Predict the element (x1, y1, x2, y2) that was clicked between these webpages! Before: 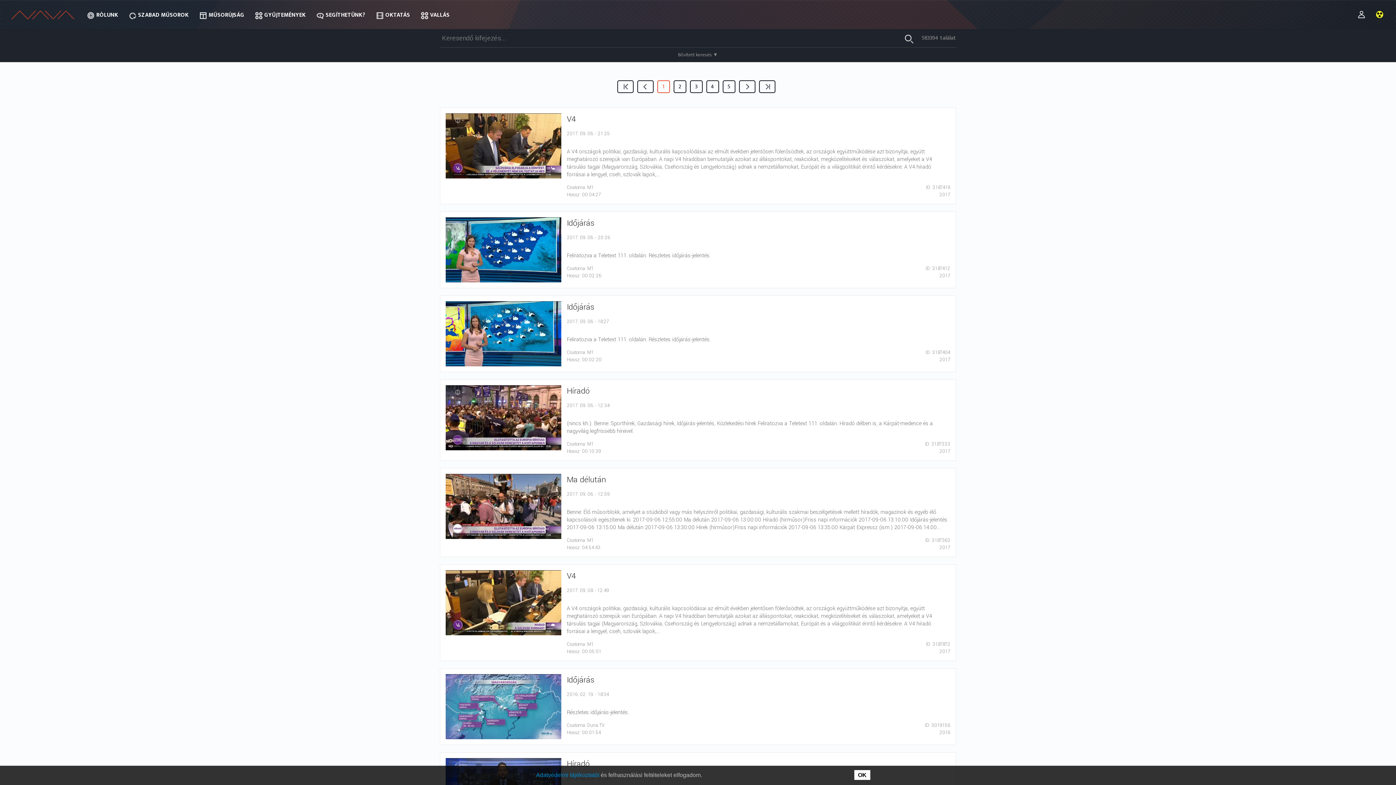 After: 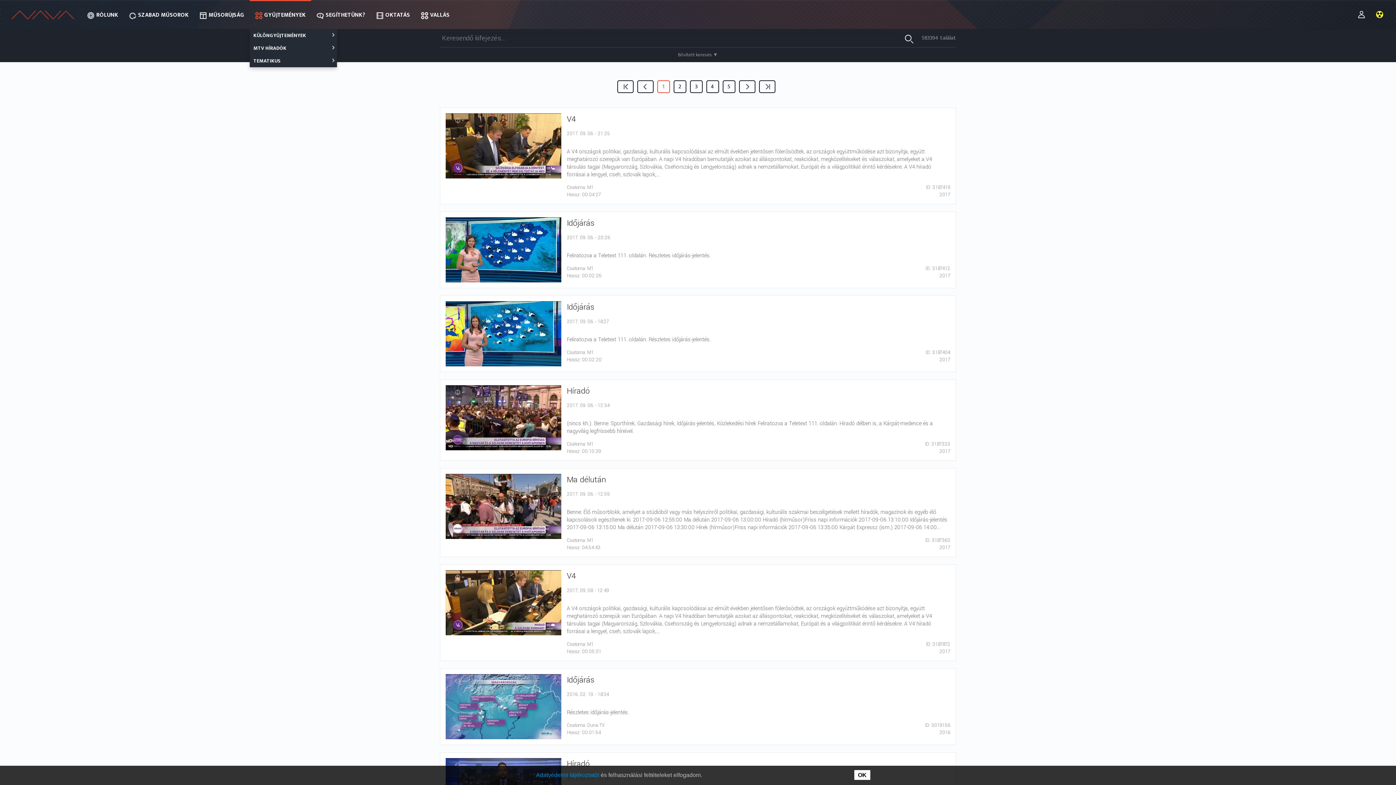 Action: bbox: (249, 1, 311, 29) label: GYŰJTEMÉNYEK